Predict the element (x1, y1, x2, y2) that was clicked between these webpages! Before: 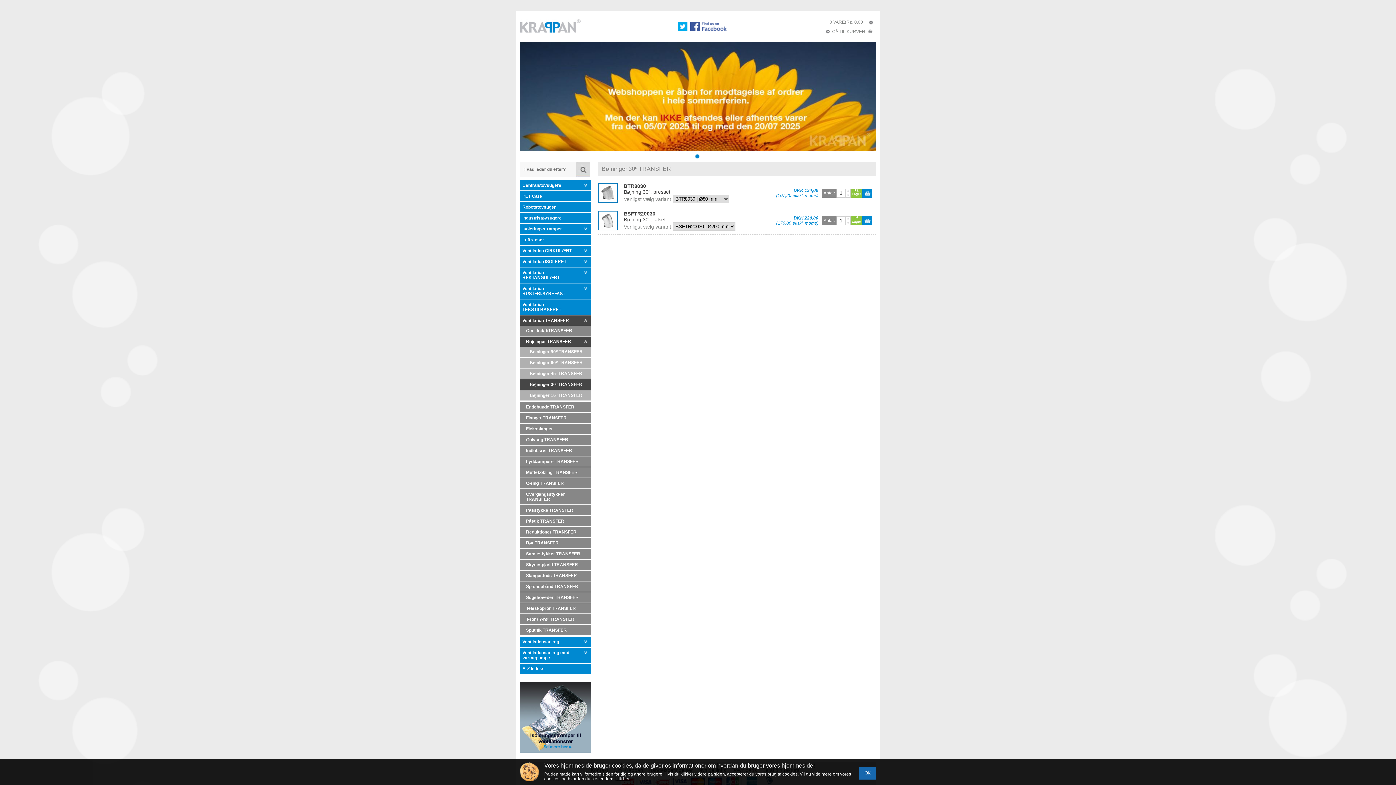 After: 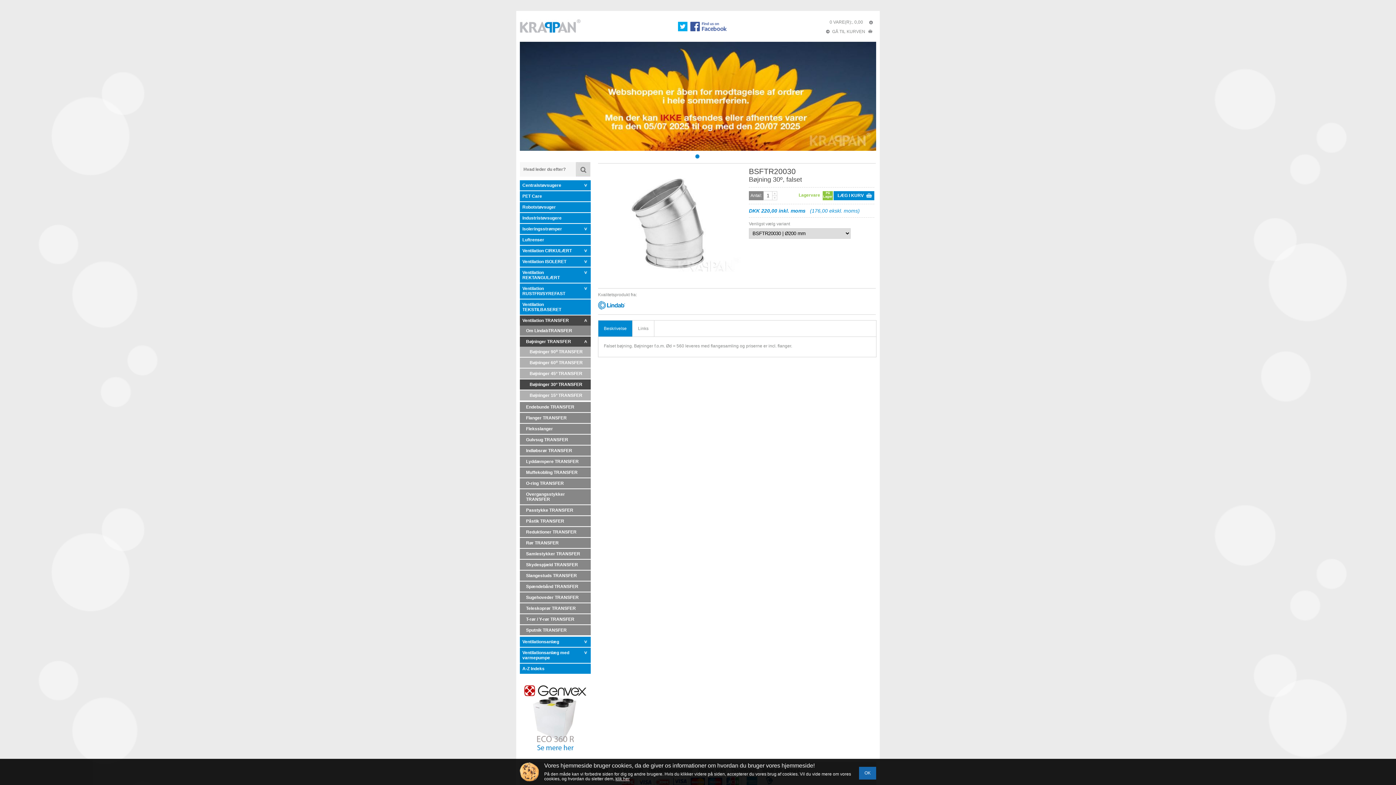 Action: bbox: (598, 210, 617, 230)